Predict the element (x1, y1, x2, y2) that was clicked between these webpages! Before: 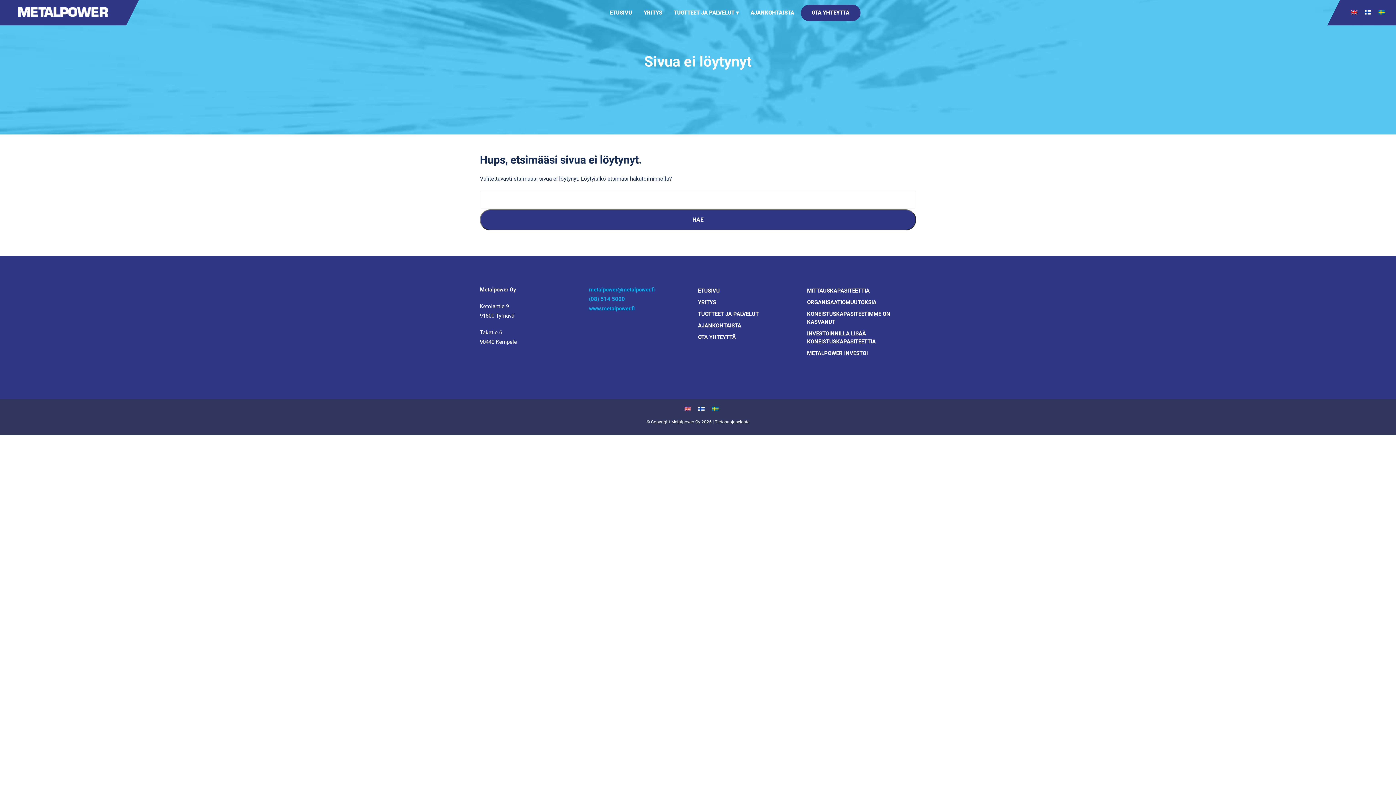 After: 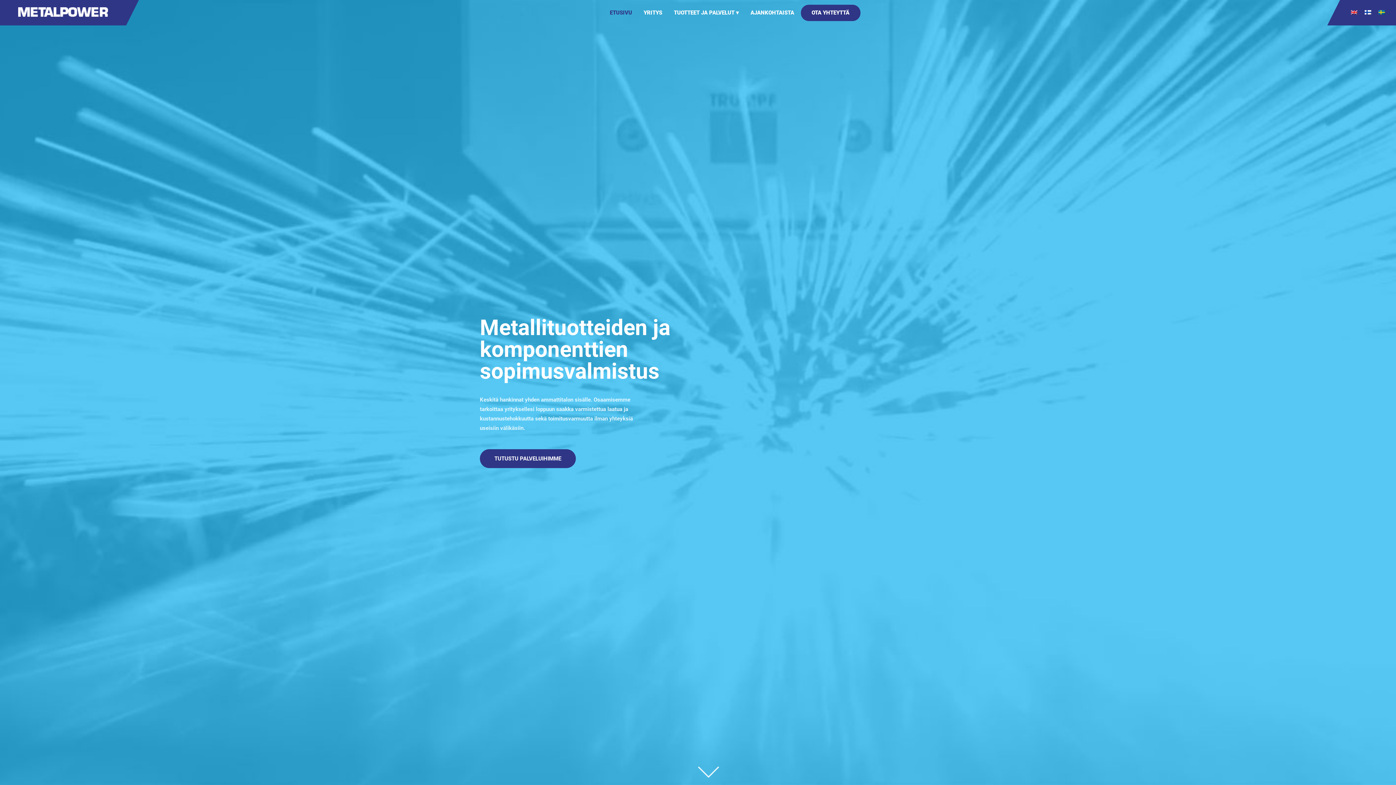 Action: bbox: (698, 404, 705, 414)